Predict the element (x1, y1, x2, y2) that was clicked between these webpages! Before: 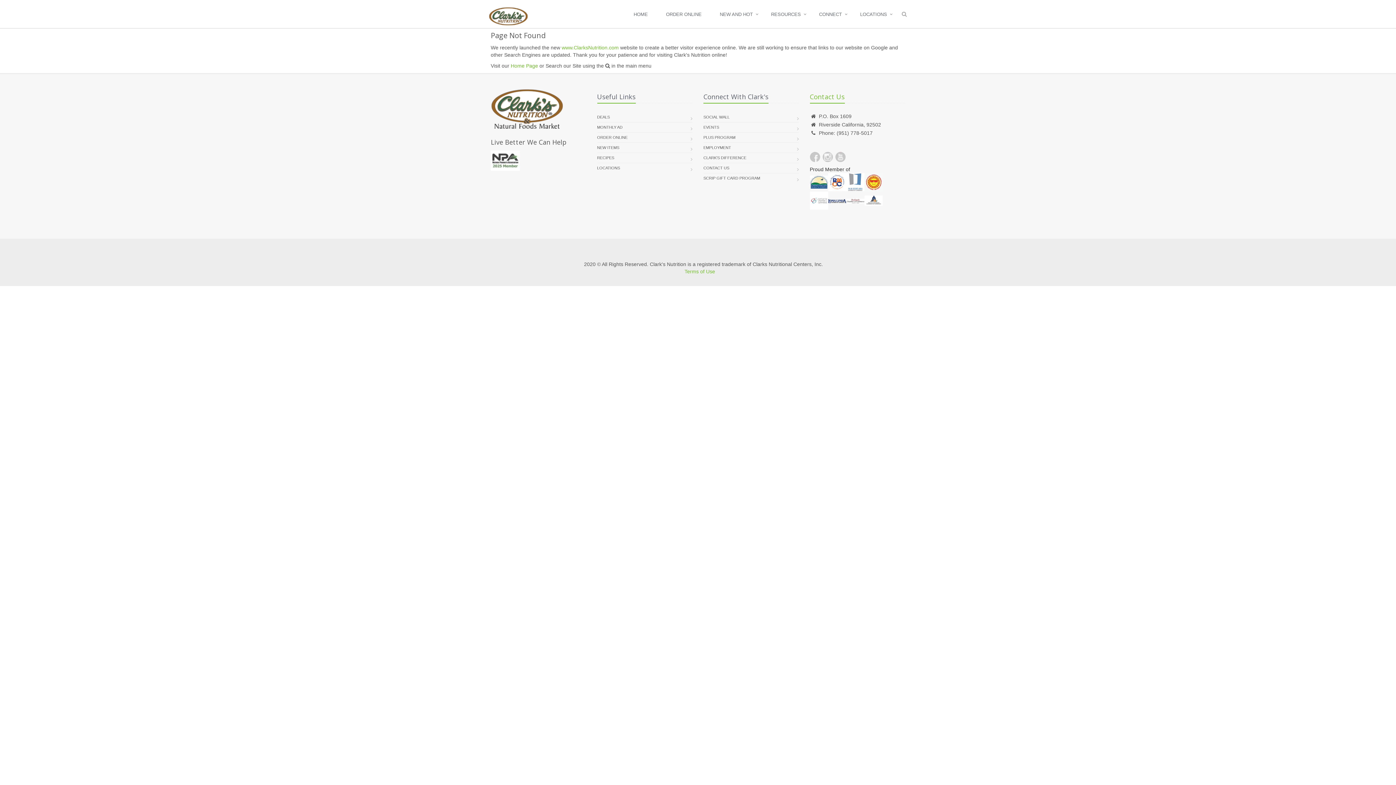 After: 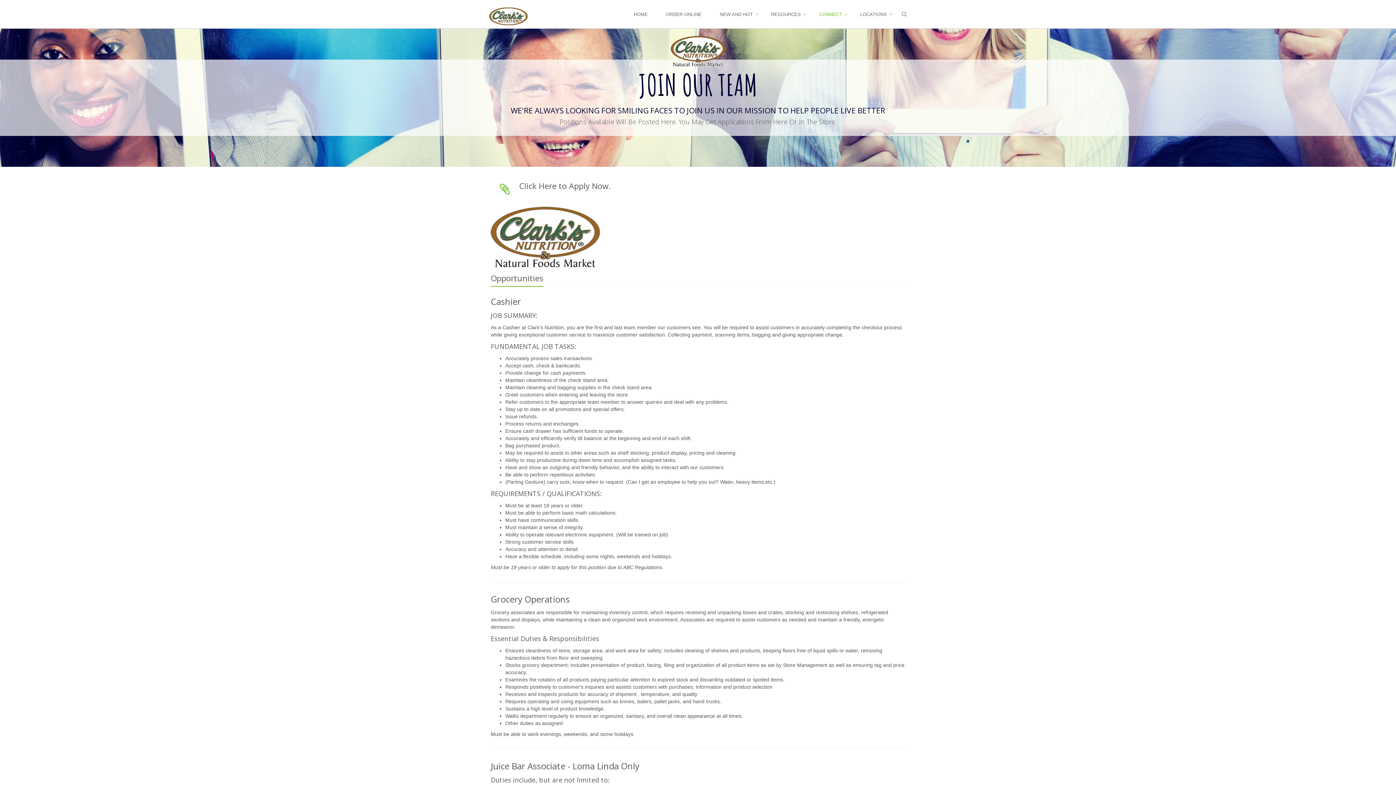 Action: label: EMPLOYMENT bbox: (703, 142, 731, 152)